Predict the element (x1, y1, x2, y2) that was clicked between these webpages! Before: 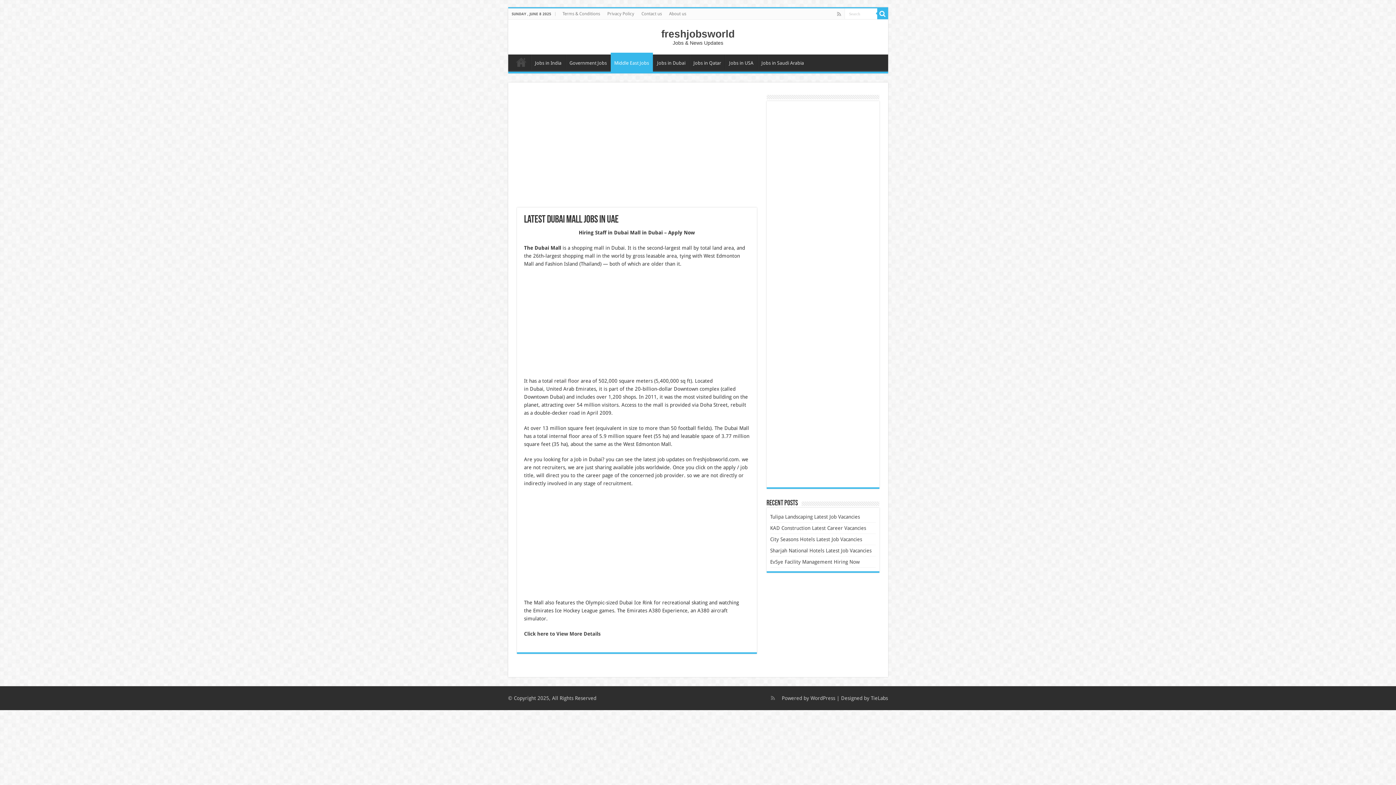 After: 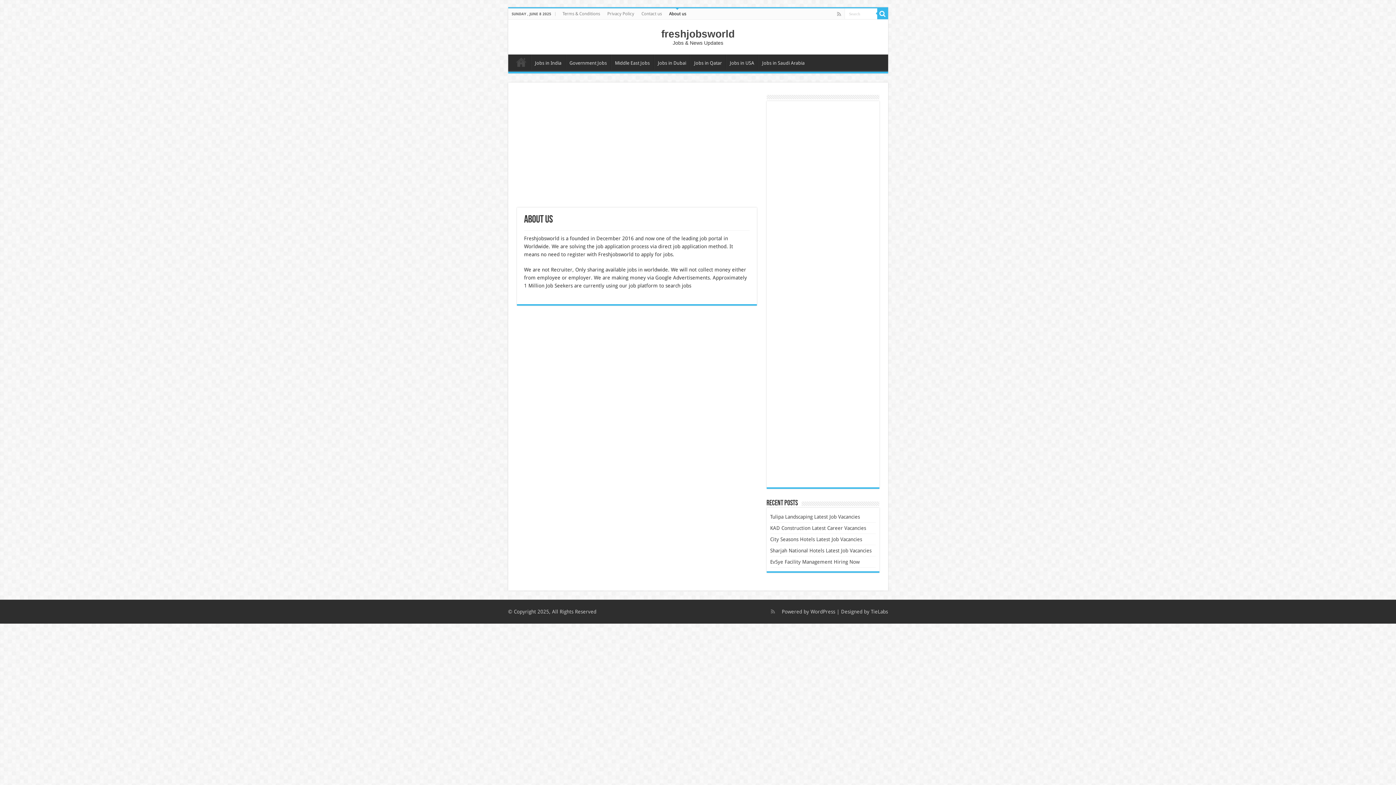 Action: label: About us bbox: (665, 8, 690, 19)